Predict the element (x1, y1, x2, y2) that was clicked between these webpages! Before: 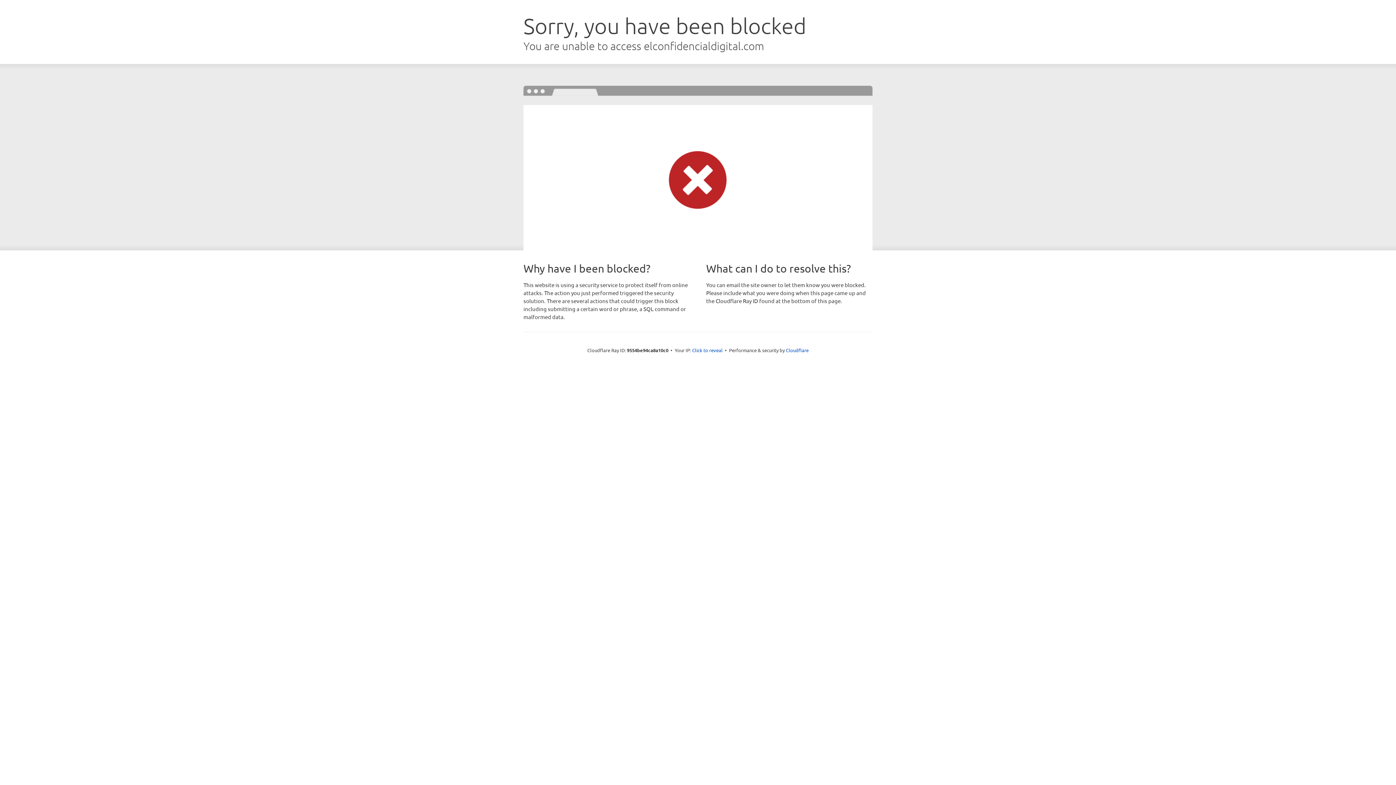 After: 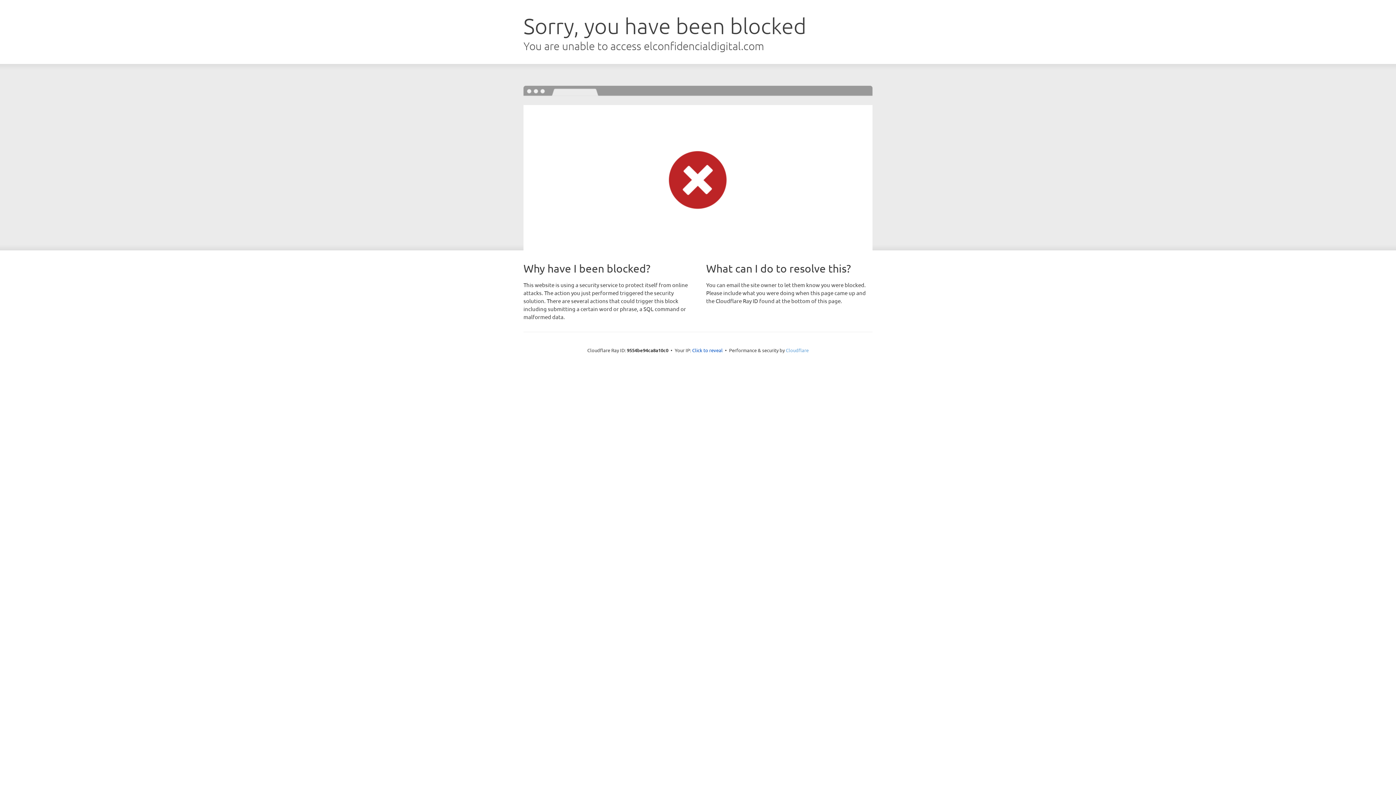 Action: label: Cloudflare bbox: (786, 347, 808, 353)